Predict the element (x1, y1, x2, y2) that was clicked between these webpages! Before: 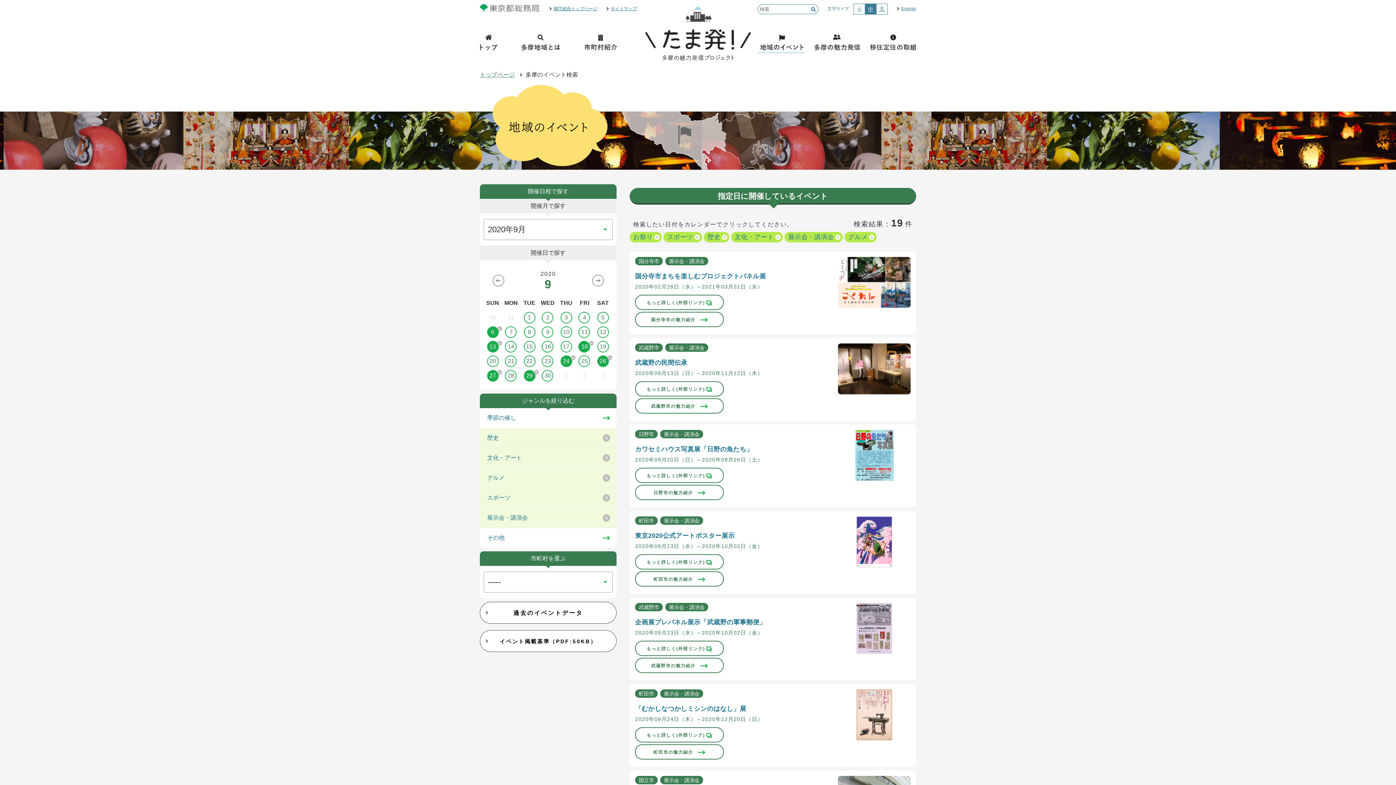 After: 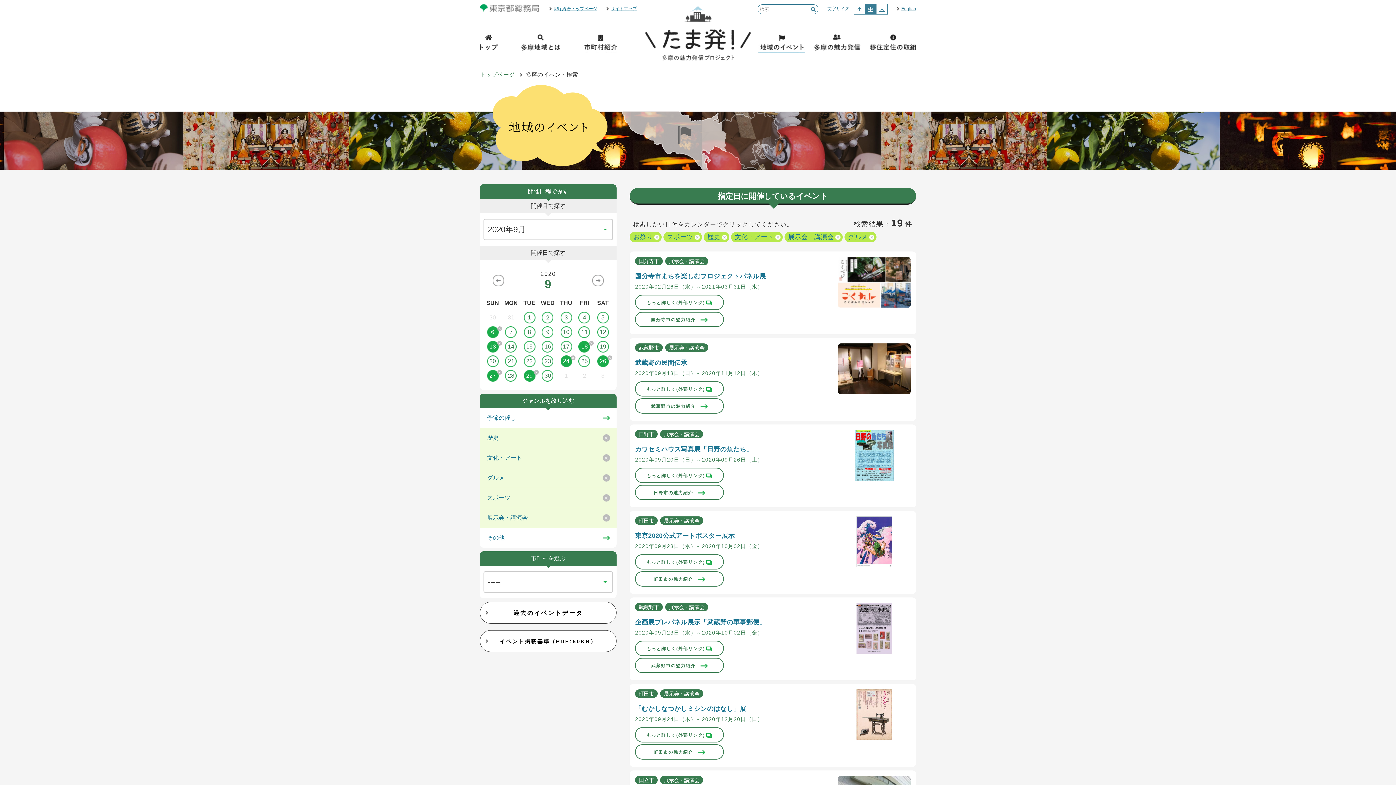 Action: bbox: (635, 618, 766, 626) label: 企画展プレパネル展示「武蔵野の軍事郵便」